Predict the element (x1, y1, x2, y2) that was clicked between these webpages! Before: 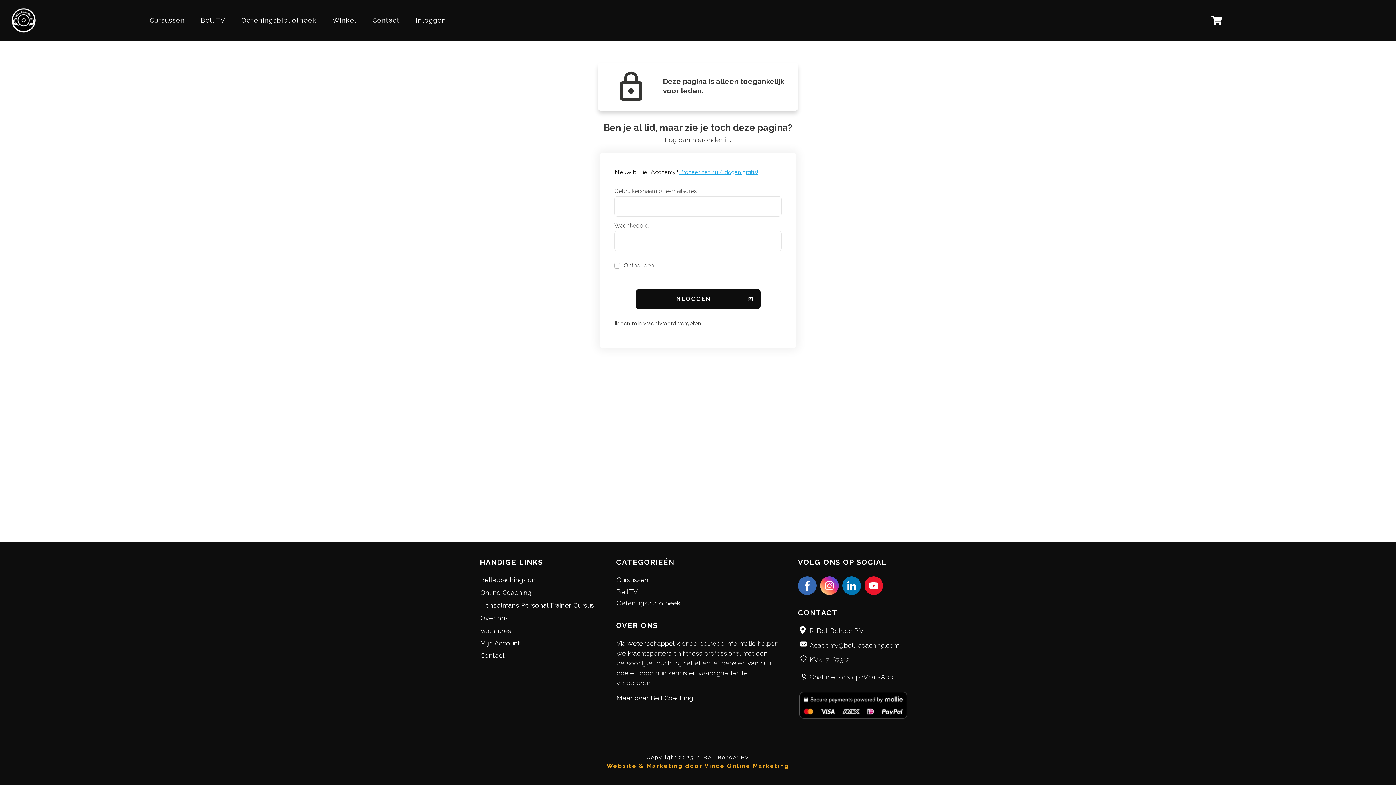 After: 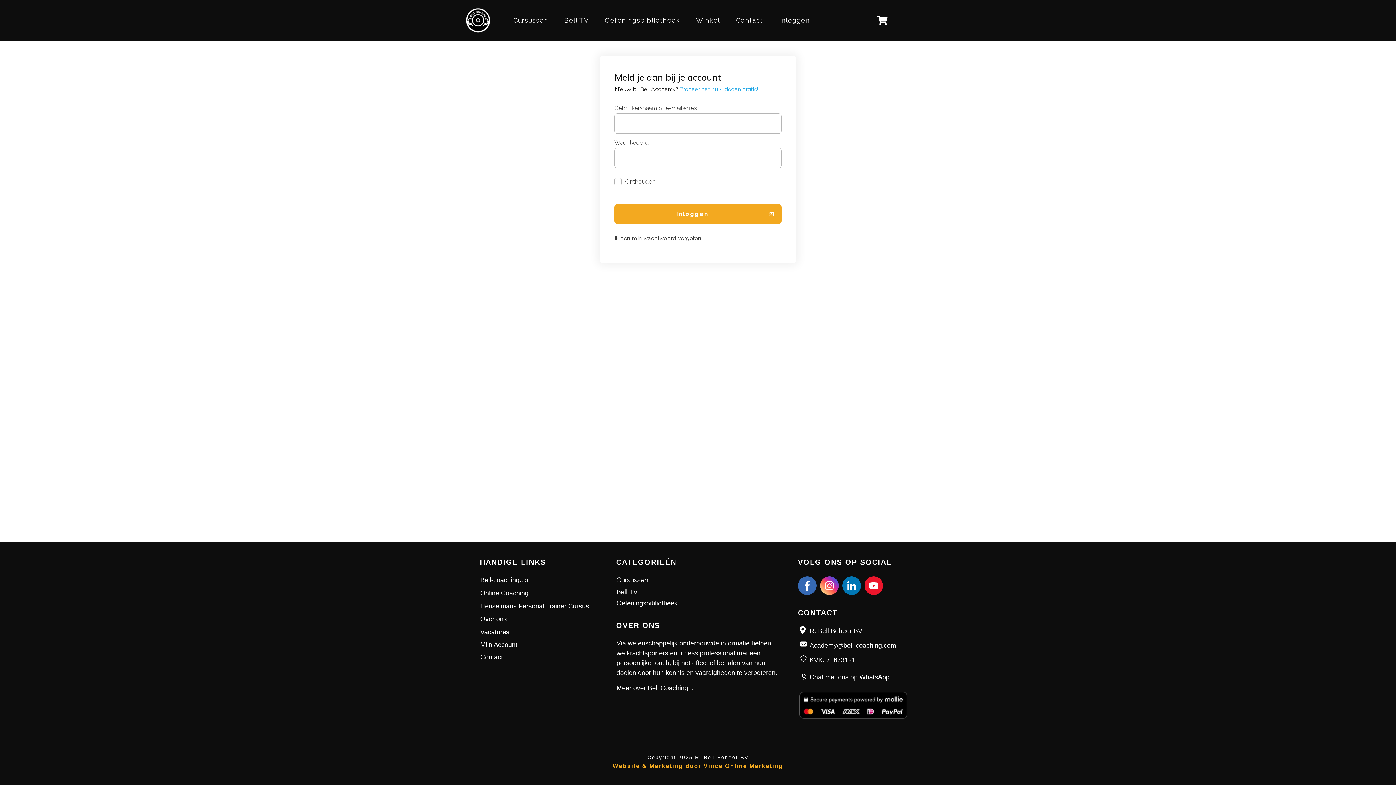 Action: label: Mijn Account bbox: (480, 639, 520, 647)